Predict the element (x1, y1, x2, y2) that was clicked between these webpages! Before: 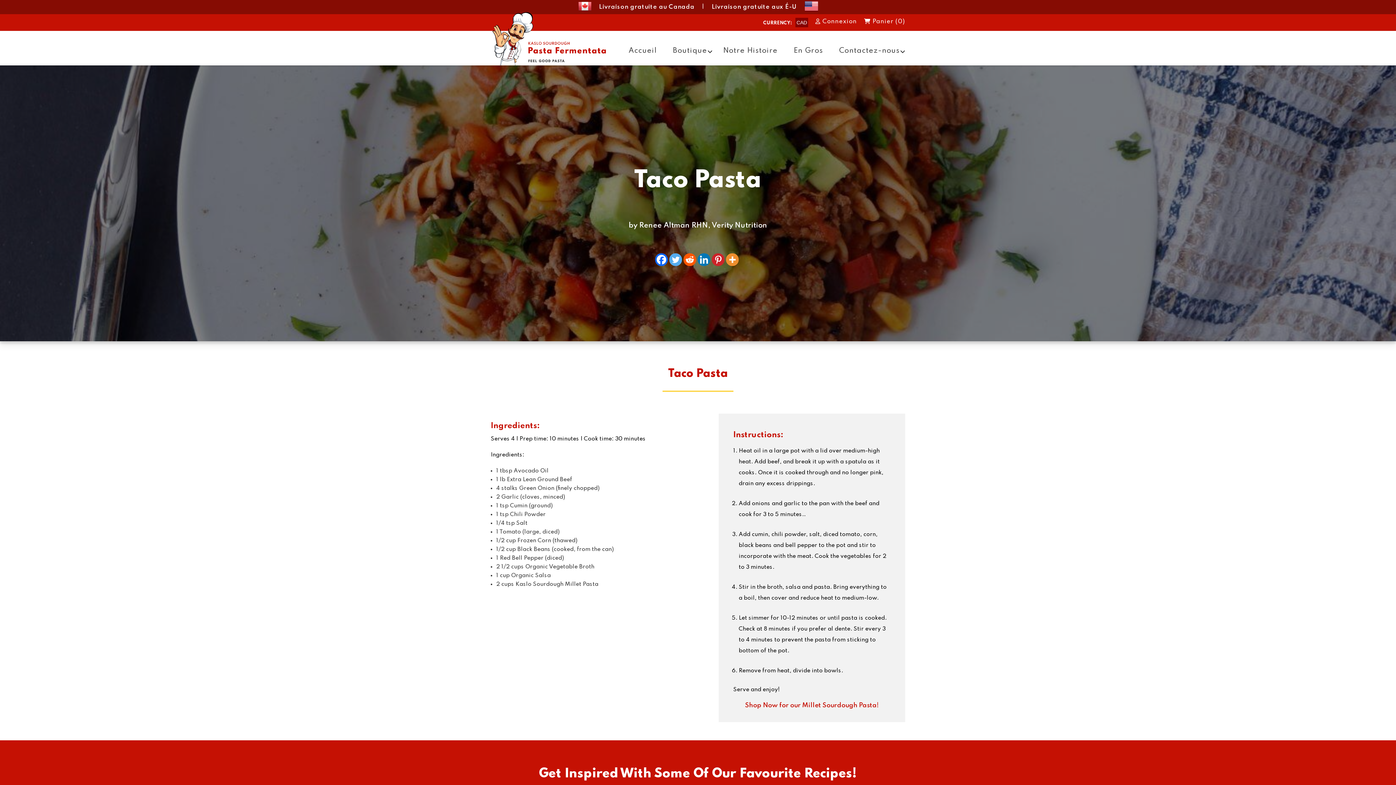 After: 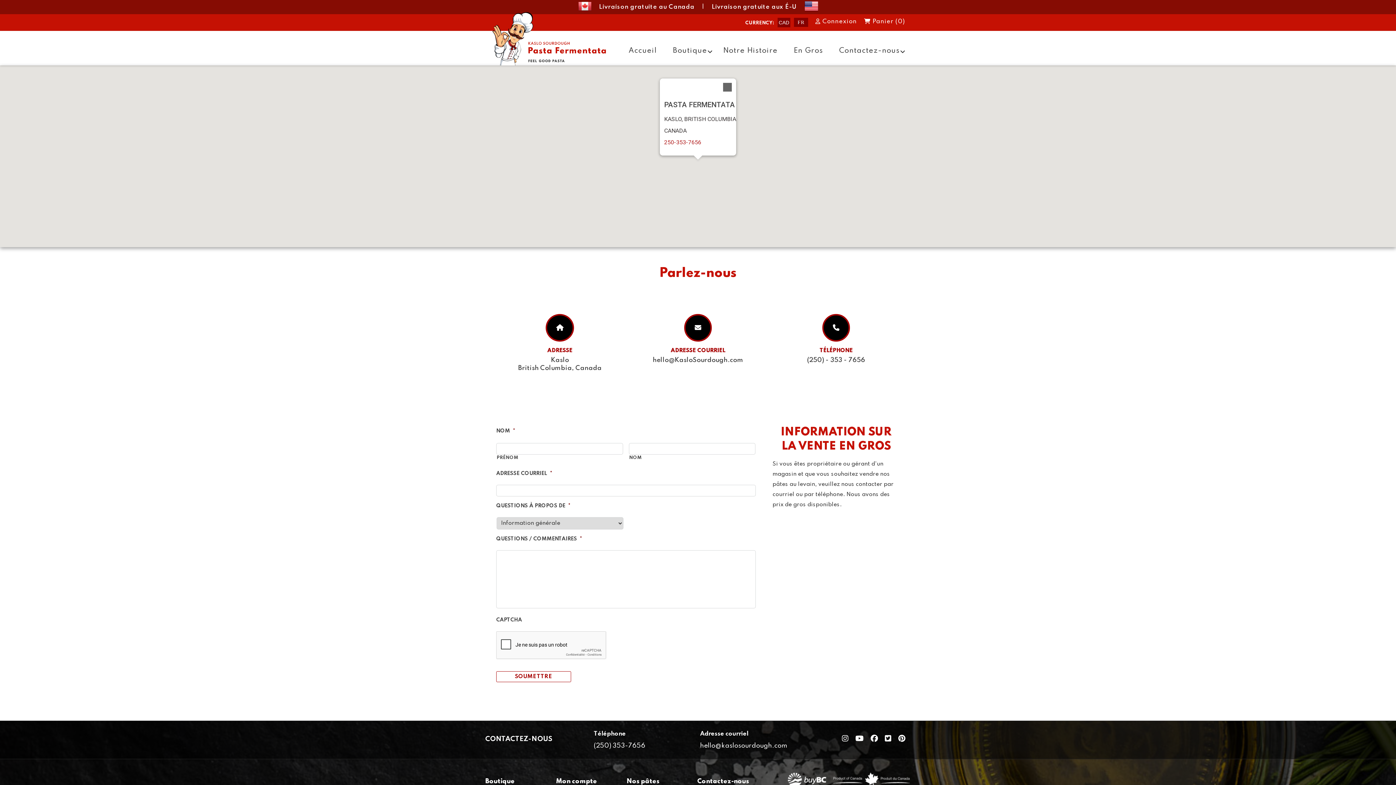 Action: bbox: (839, 46, 900, 55) label: Contactez-nous